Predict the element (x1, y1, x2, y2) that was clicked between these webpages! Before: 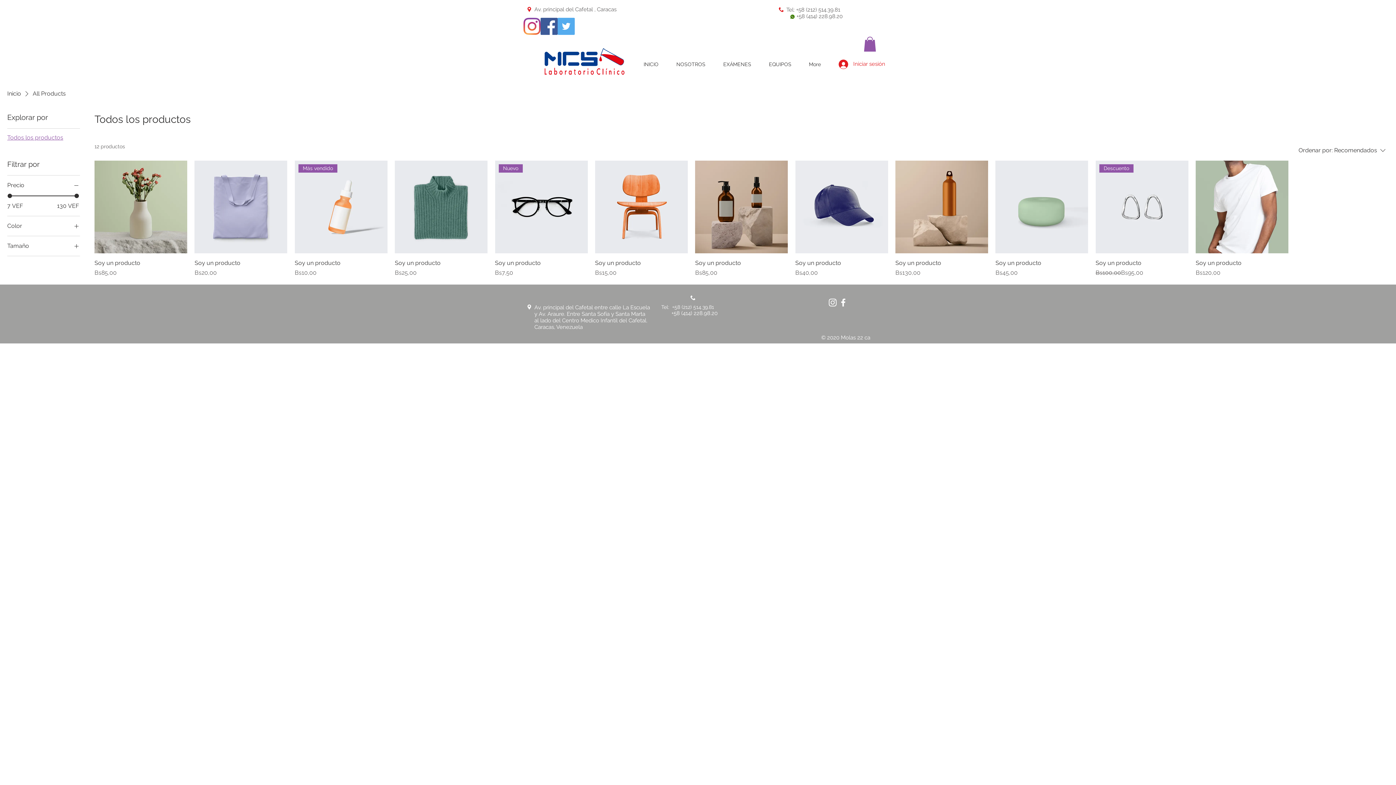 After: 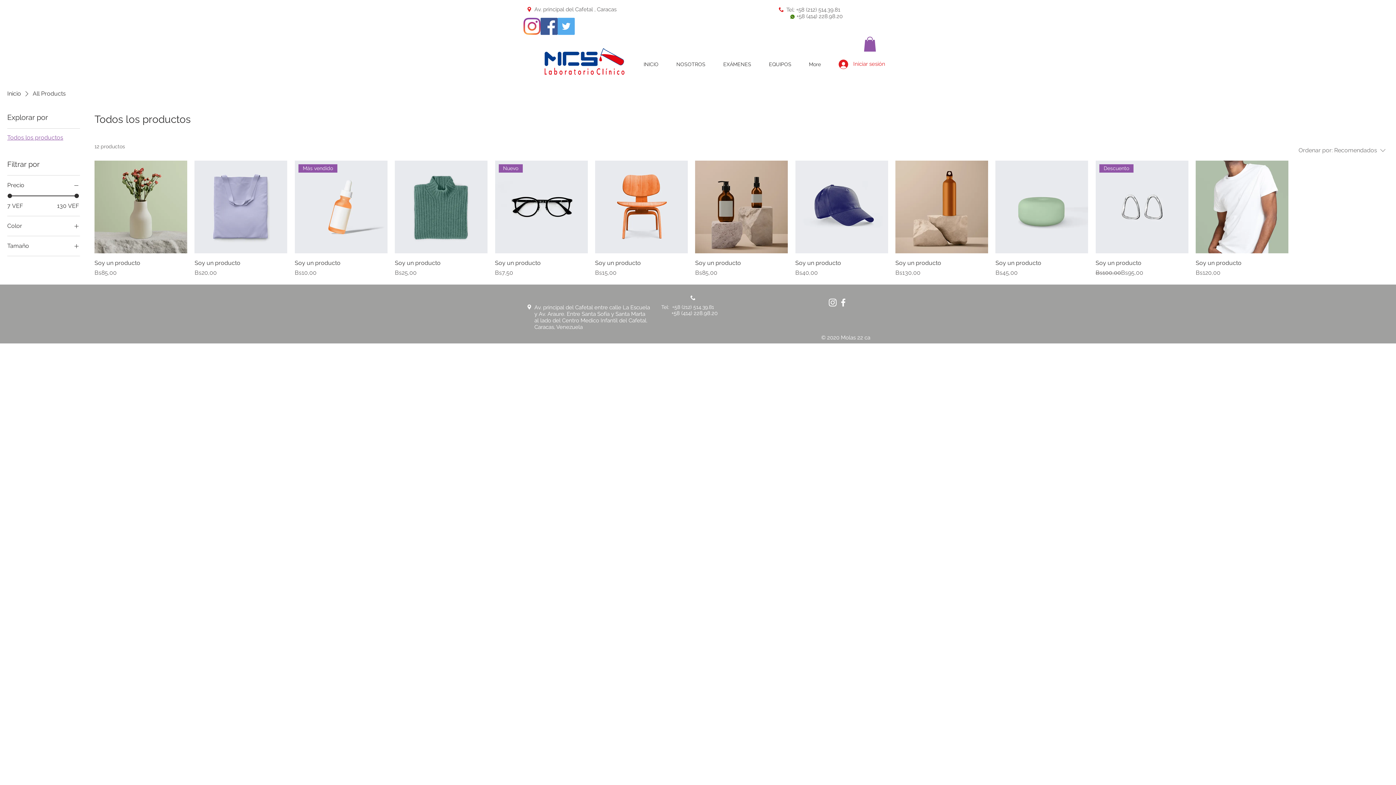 Action: bbox: (1298, 143, 1389, 157) label: Ordenar por:
Recomendados